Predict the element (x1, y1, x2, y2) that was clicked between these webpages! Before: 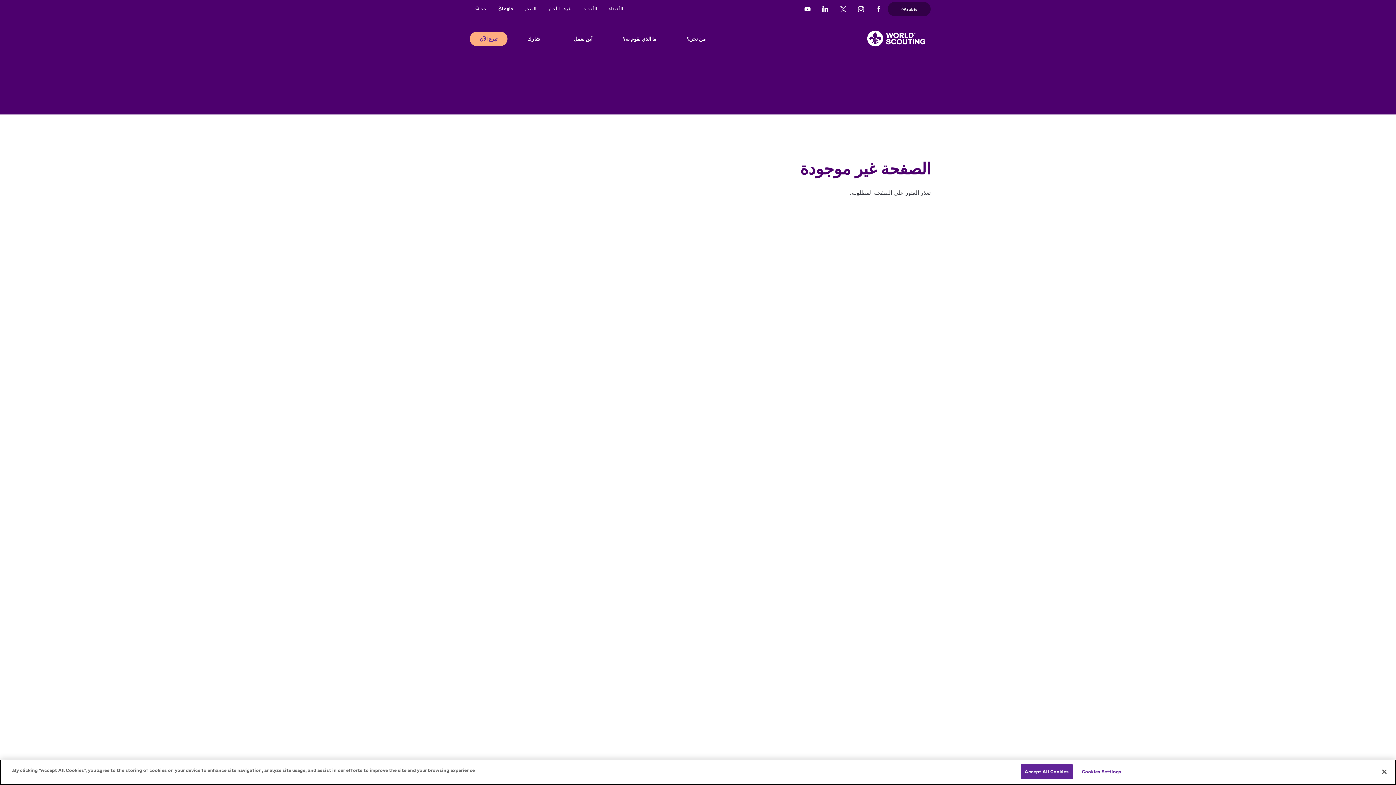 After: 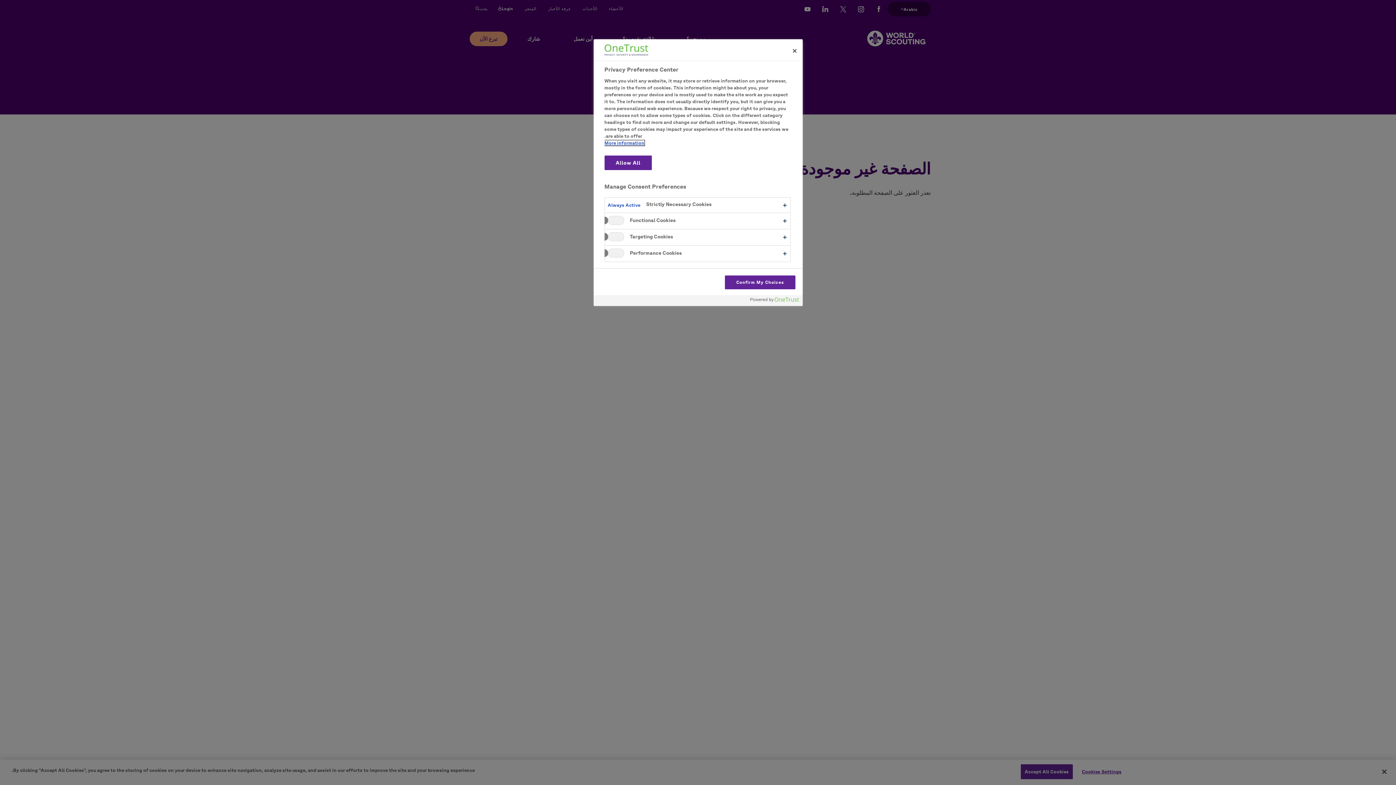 Action: label: Cookies Settings bbox: (1079, 765, 1124, 779)